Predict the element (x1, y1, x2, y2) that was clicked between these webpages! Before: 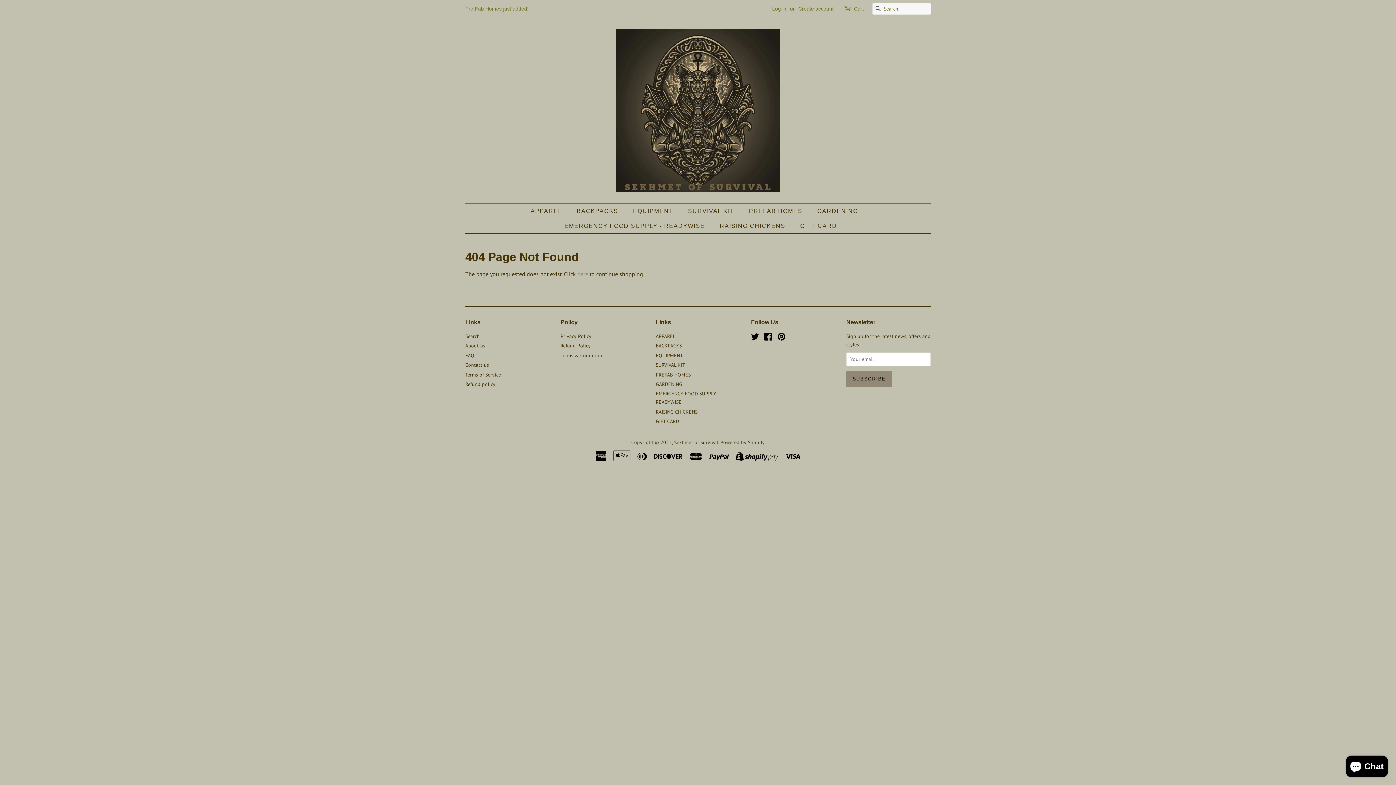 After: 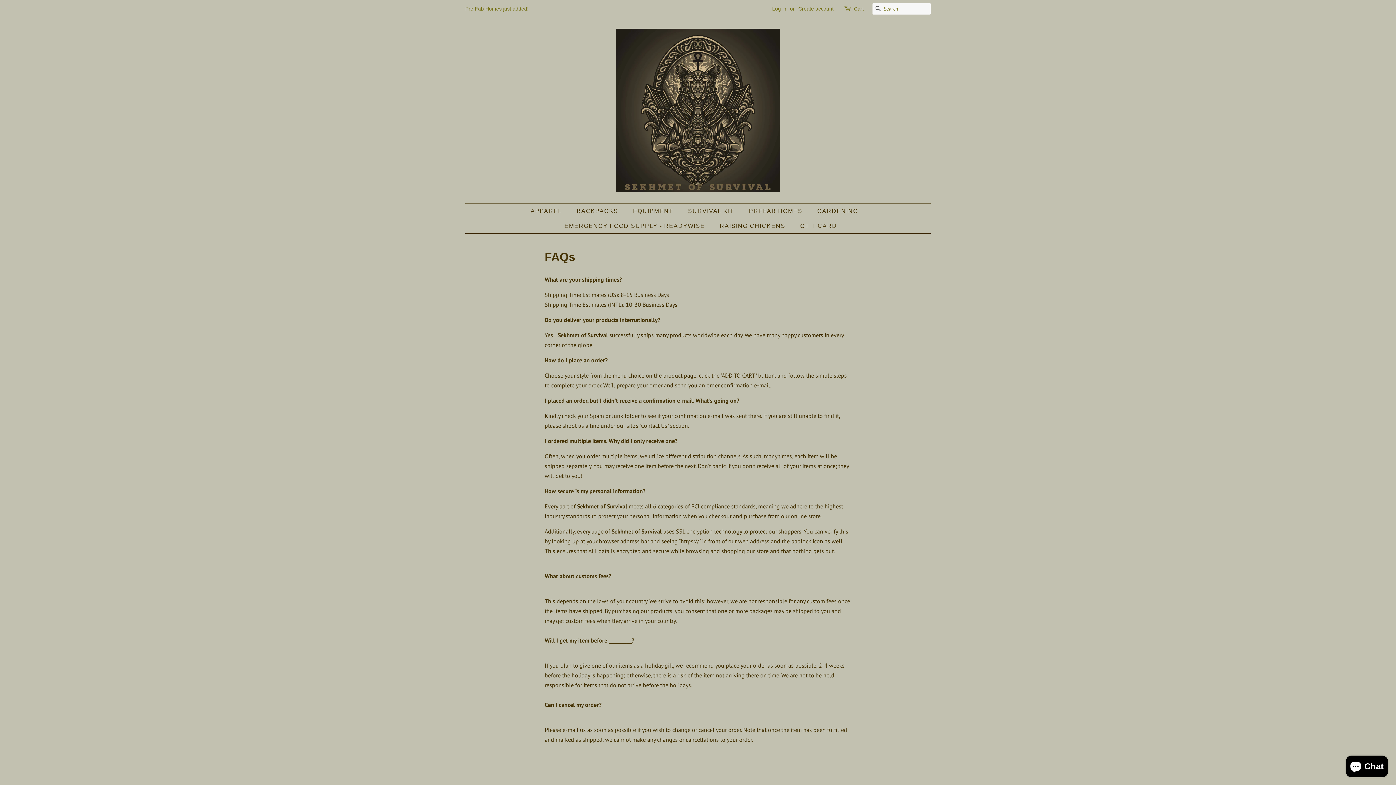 Action: label: FAQs bbox: (465, 352, 476, 358)